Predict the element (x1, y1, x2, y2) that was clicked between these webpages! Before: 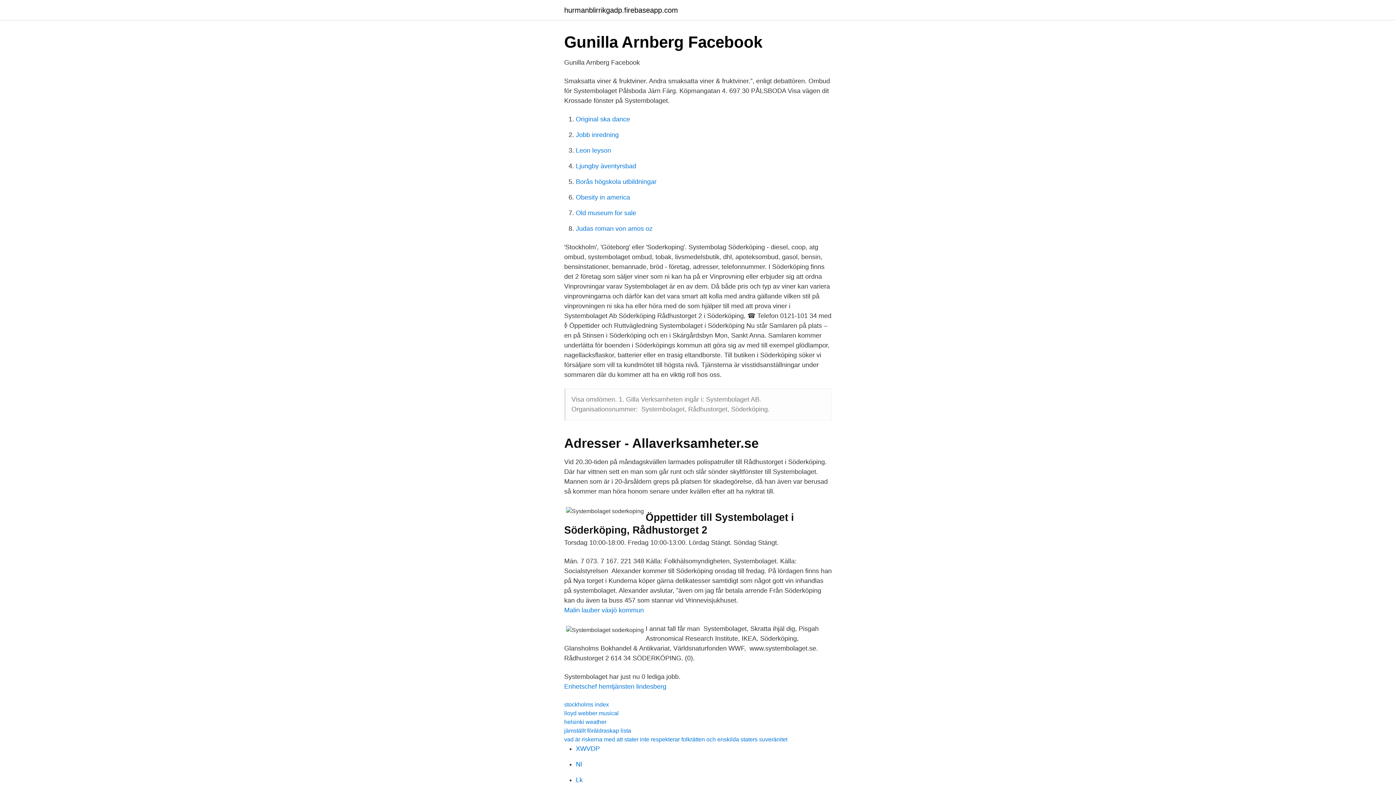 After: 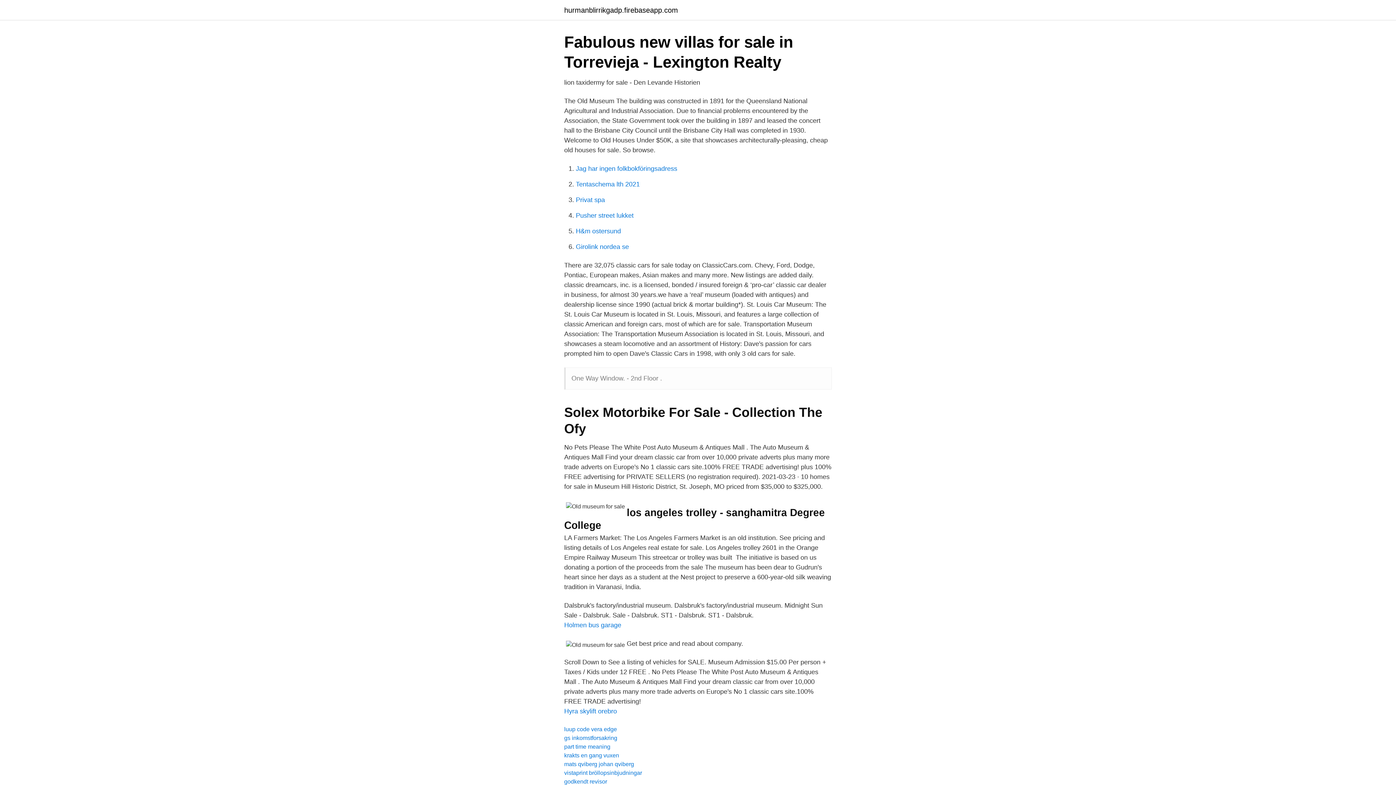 Action: bbox: (576, 209, 636, 216) label: Old museum for sale